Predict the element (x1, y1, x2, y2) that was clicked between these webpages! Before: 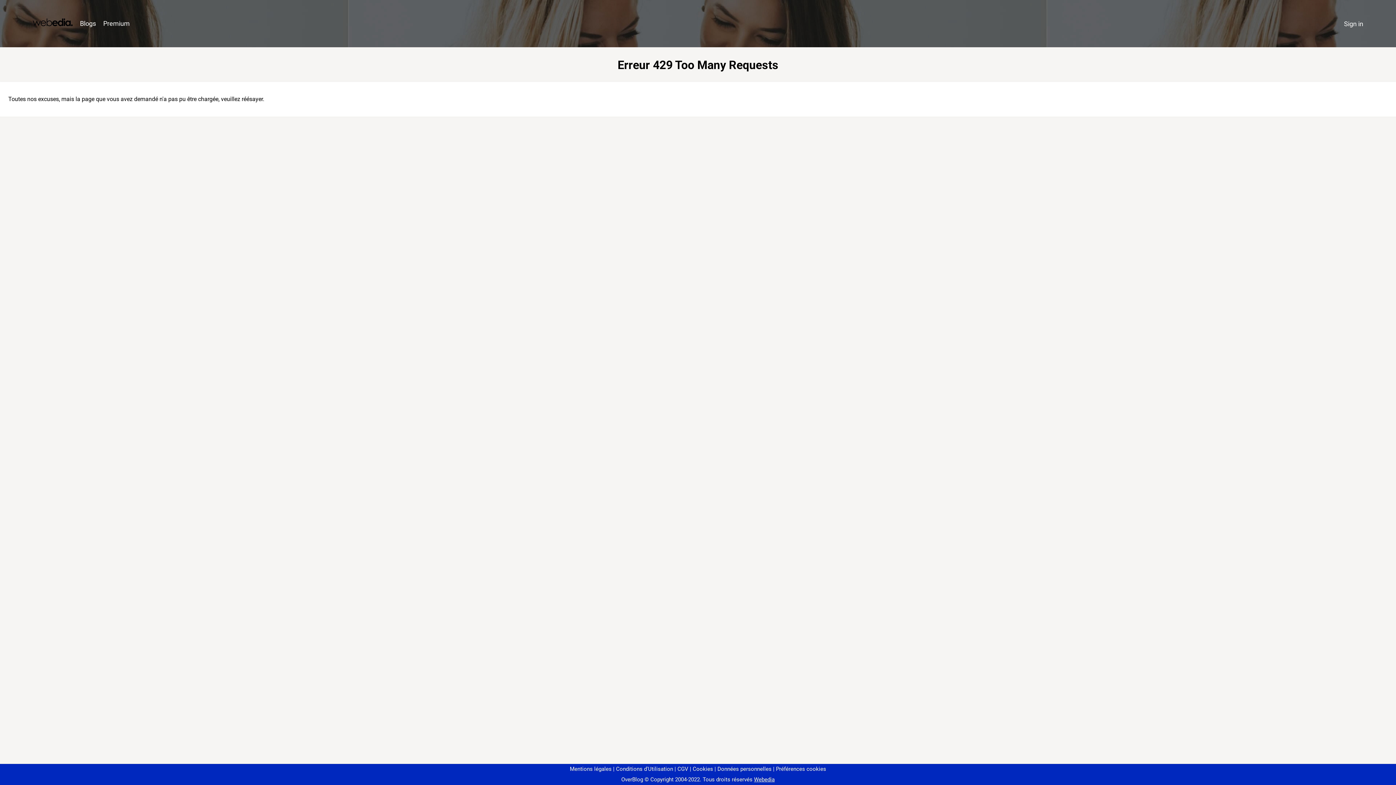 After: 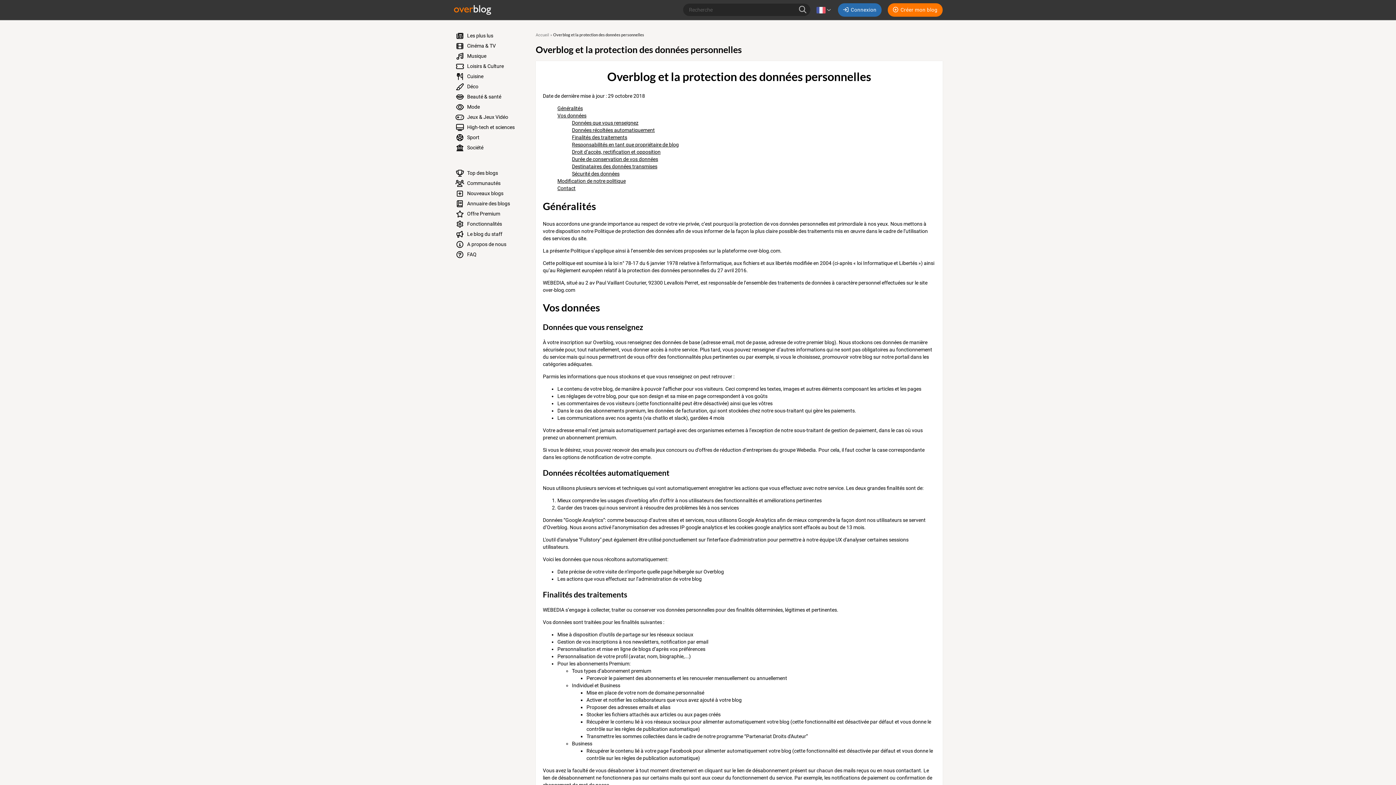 Action: bbox: (714, 766, 771, 772) label: Données personnelles